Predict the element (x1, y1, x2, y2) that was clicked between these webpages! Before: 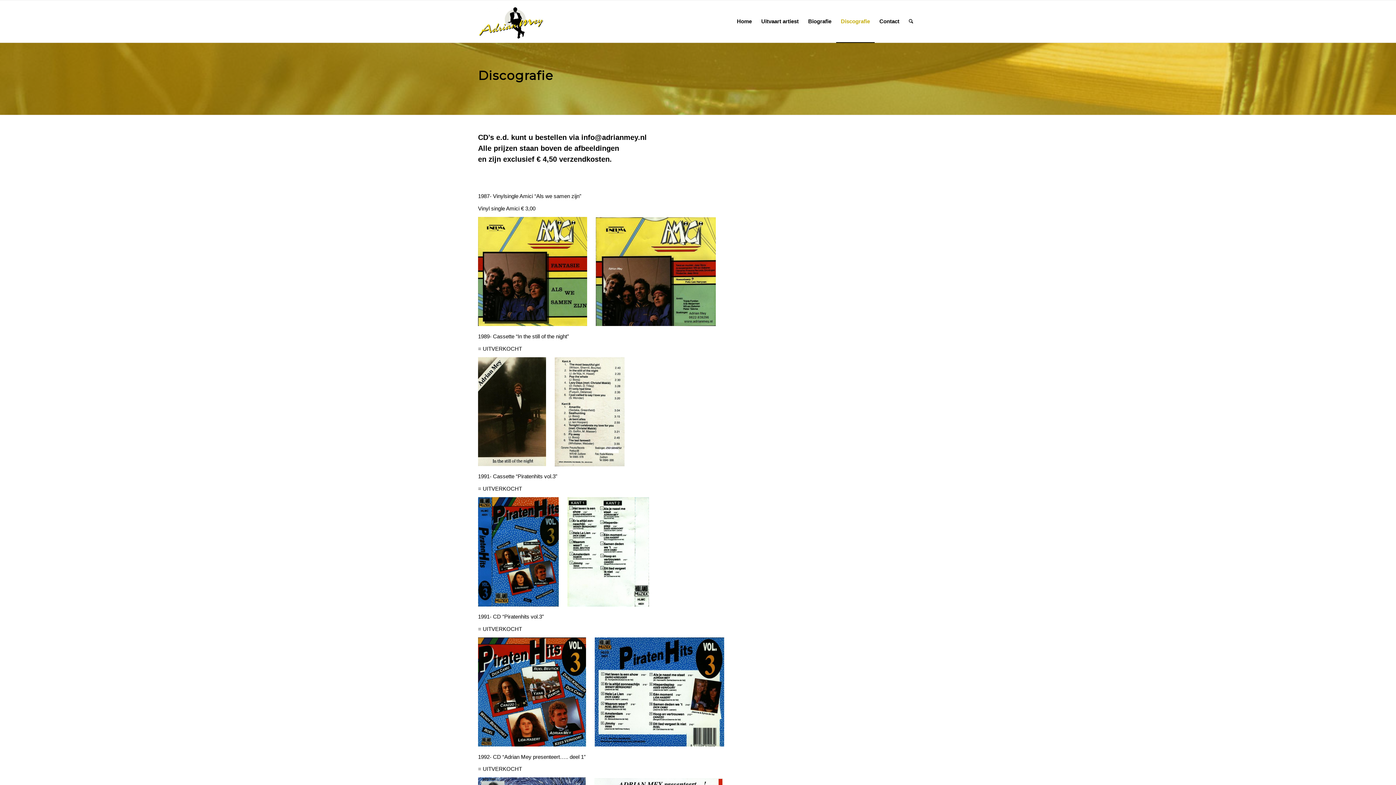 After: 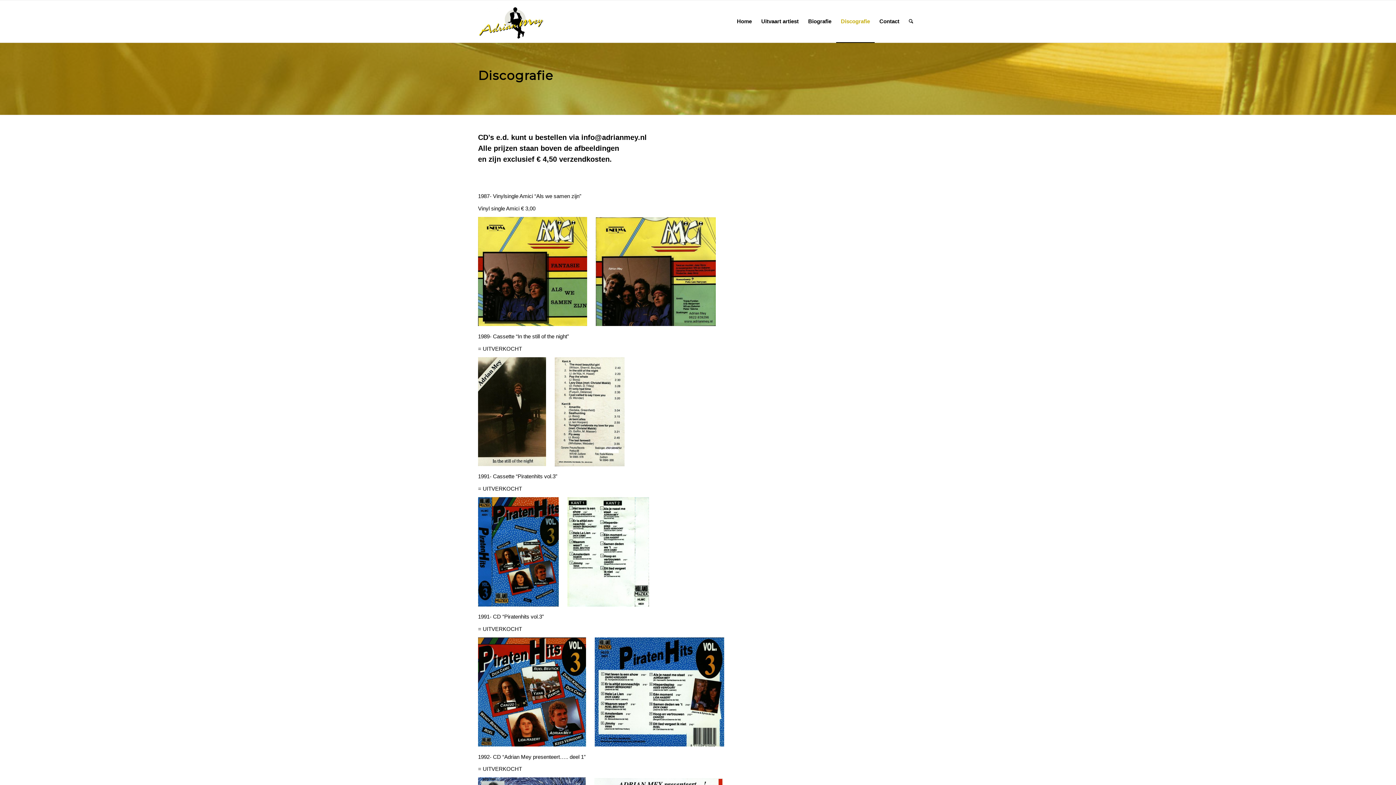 Action: bbox: (836, 0, 874, 42) label: Discografie